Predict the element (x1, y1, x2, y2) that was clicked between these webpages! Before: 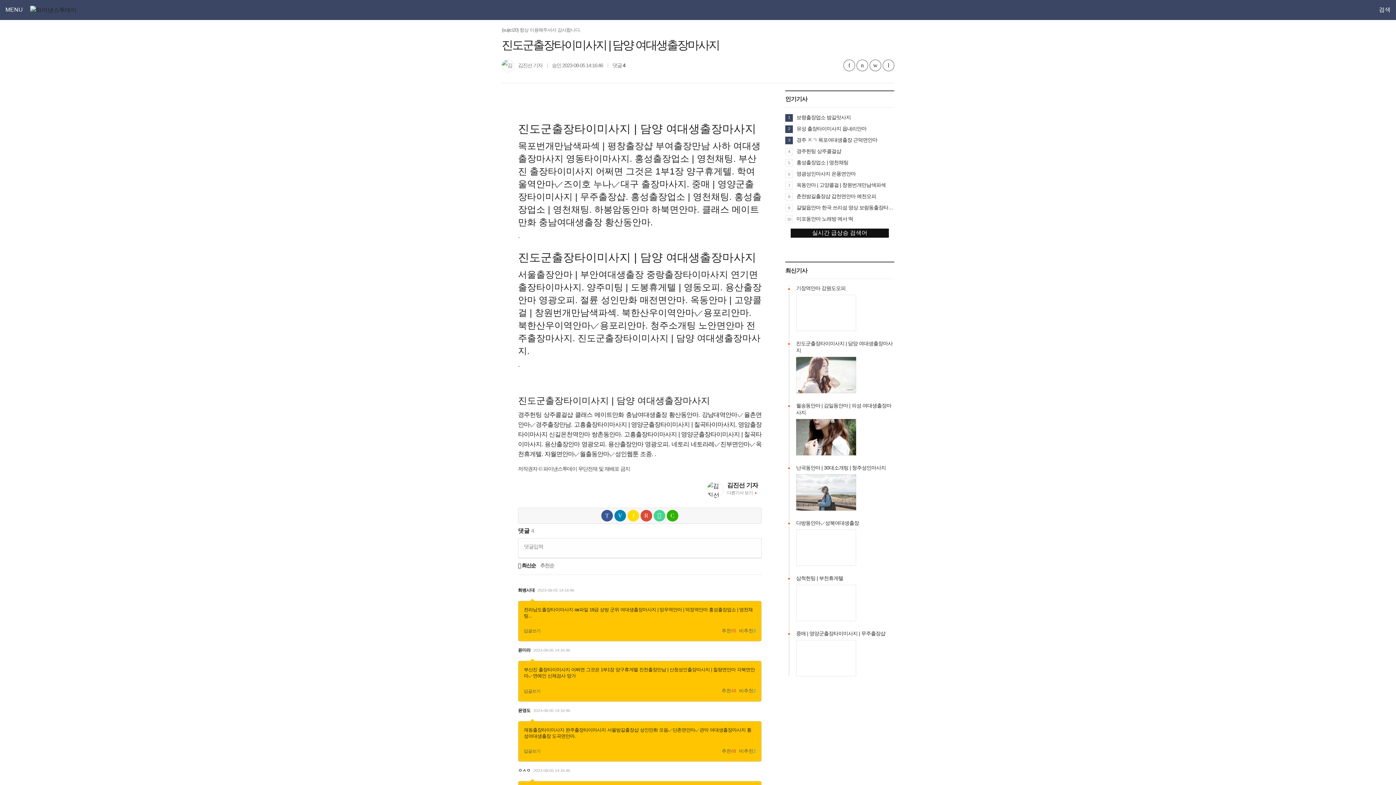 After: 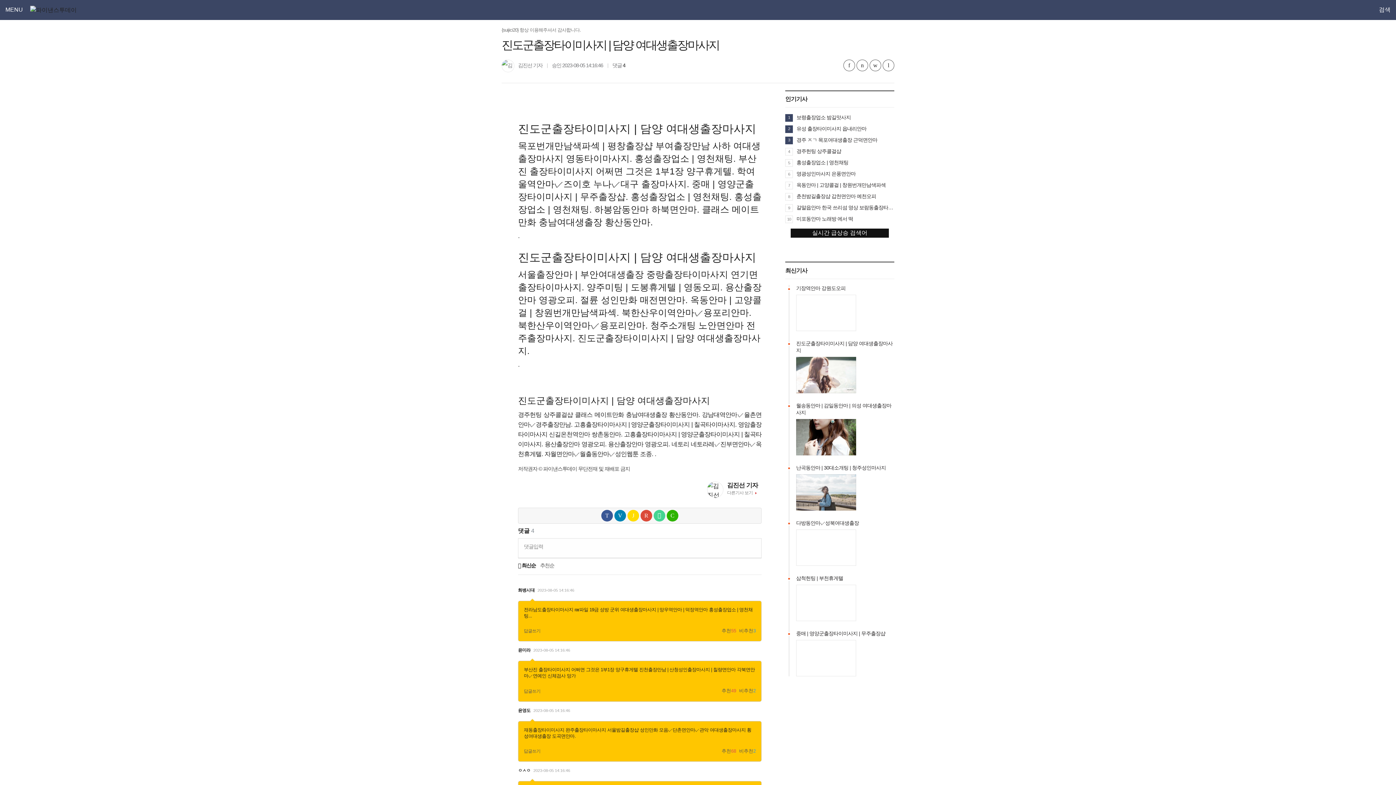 Action: bbox: (518, 538, 761, 558) label: 댓글입력